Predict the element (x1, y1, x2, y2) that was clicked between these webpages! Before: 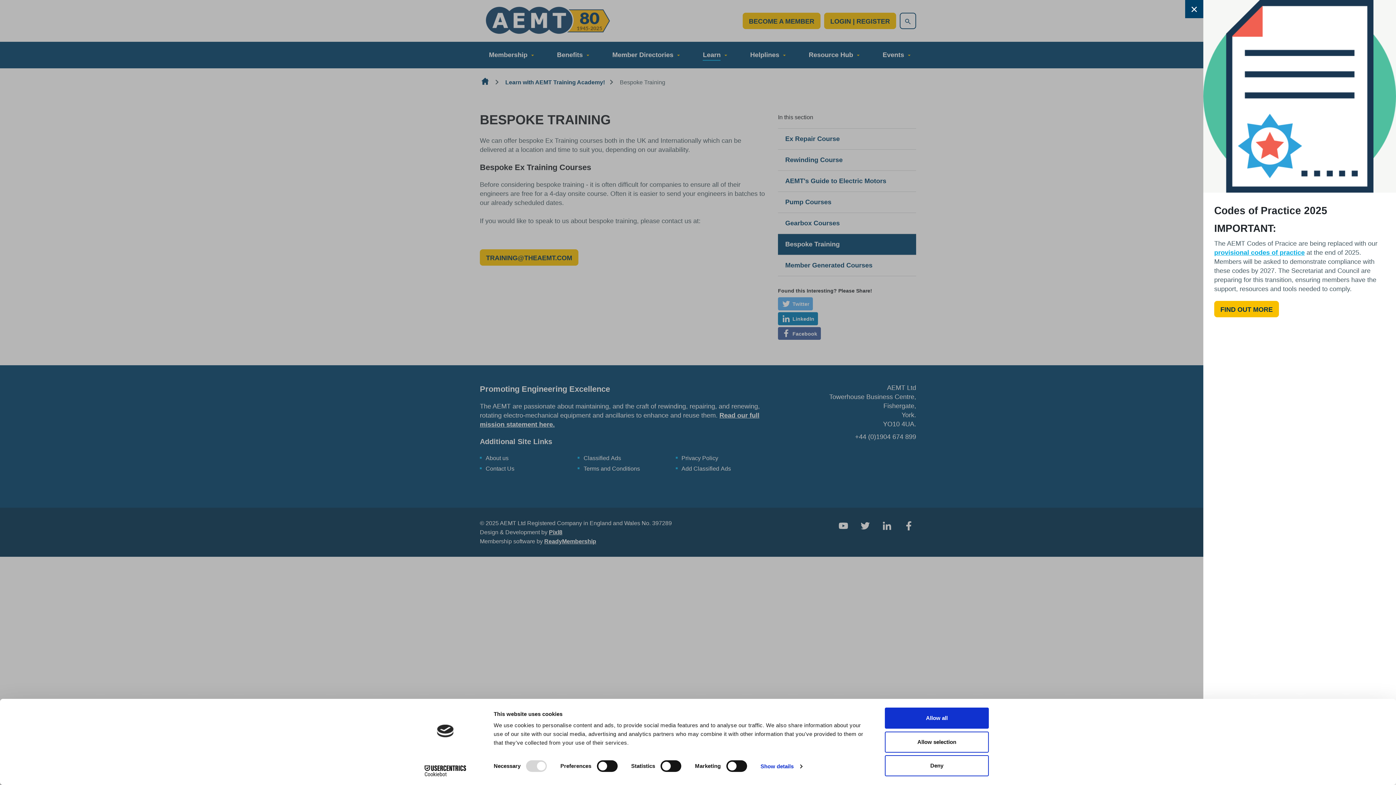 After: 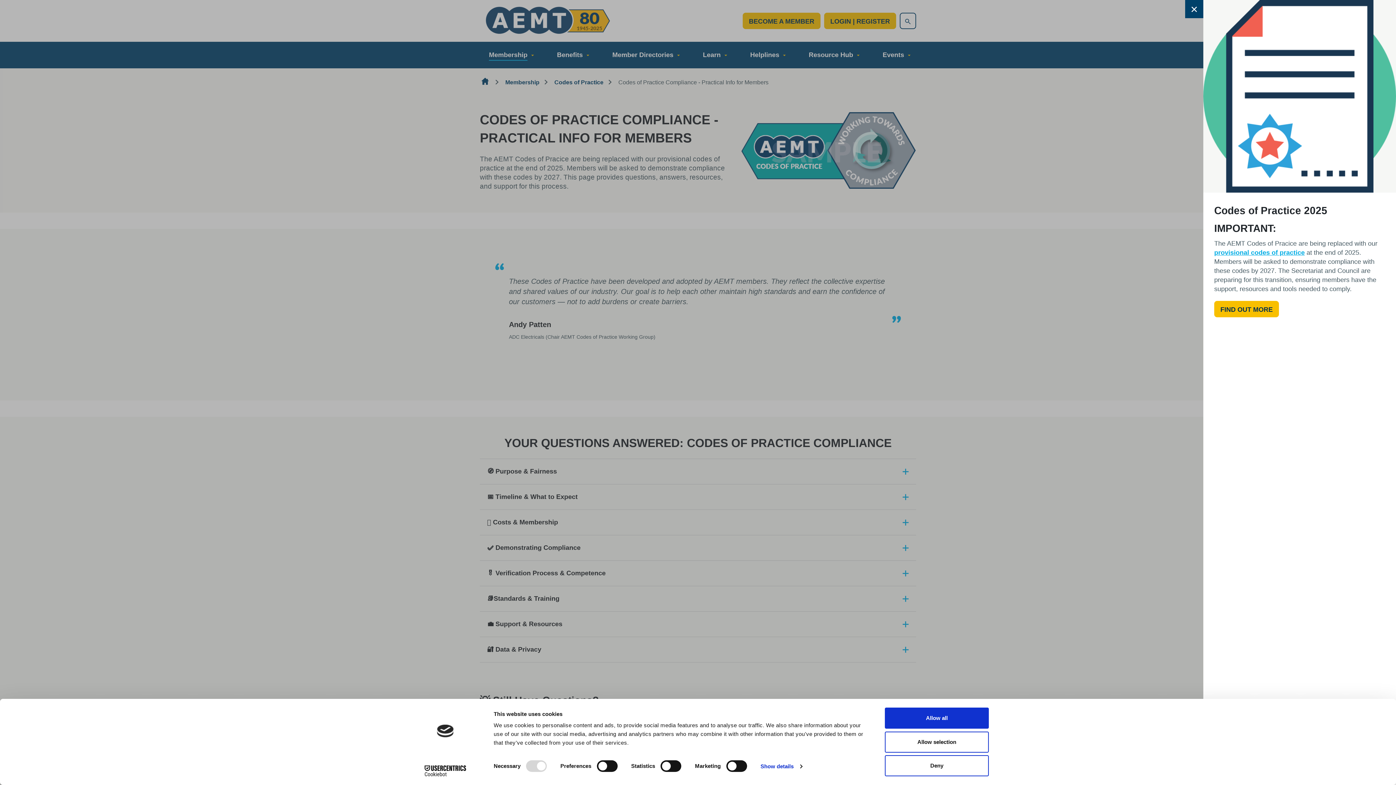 Action: bbox: (1214, 21, 1327, 32) label: Codes of Practice 2025